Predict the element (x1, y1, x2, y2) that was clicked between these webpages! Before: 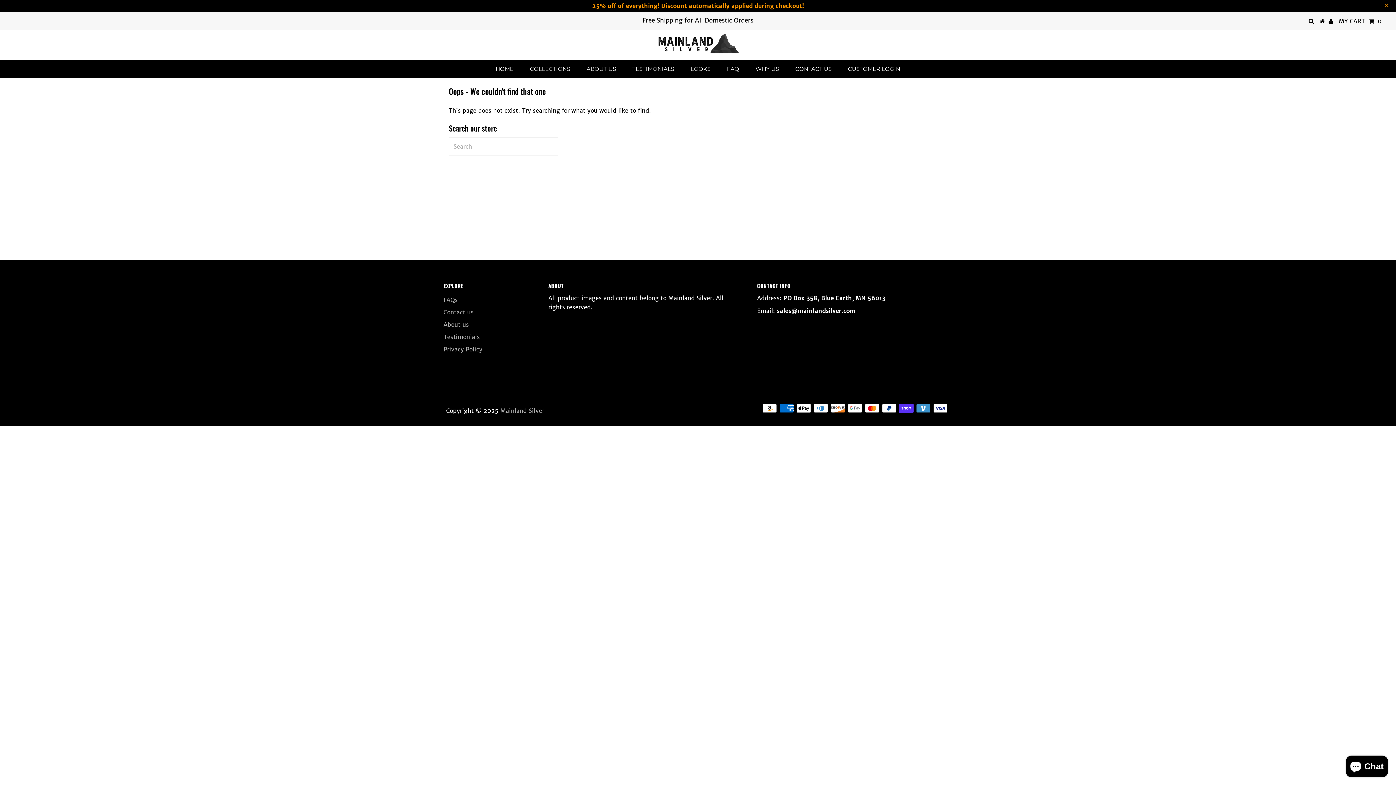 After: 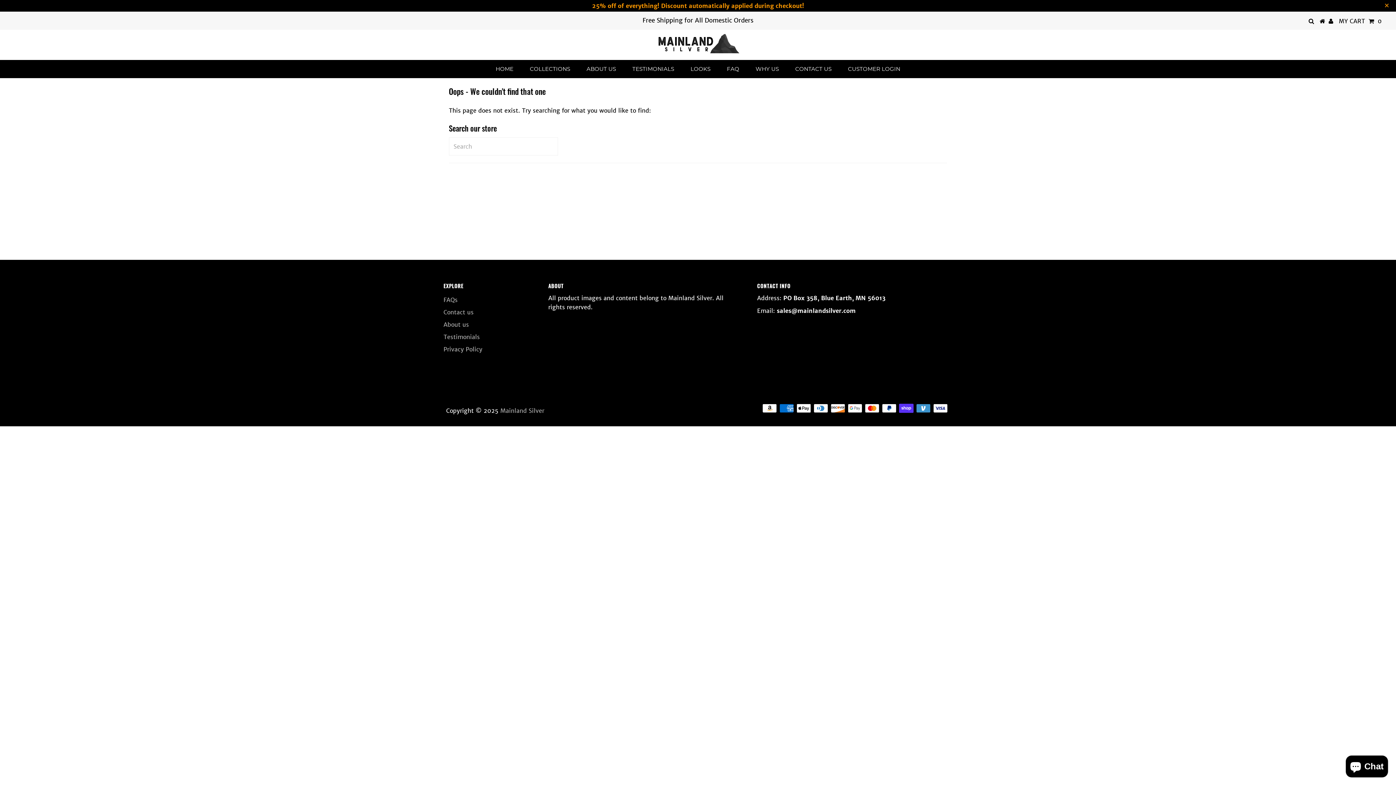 Action: bbox: (1319, 17, 1325, 24)